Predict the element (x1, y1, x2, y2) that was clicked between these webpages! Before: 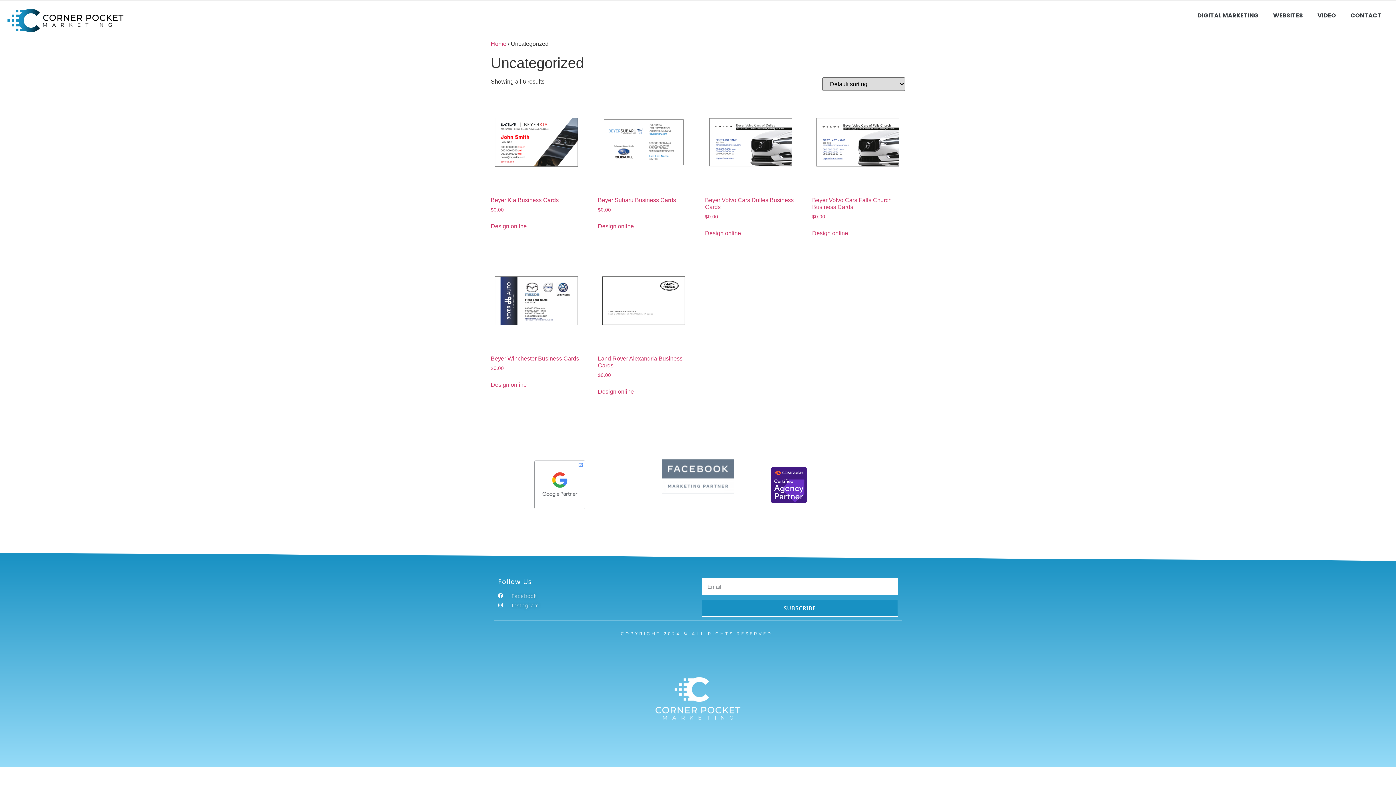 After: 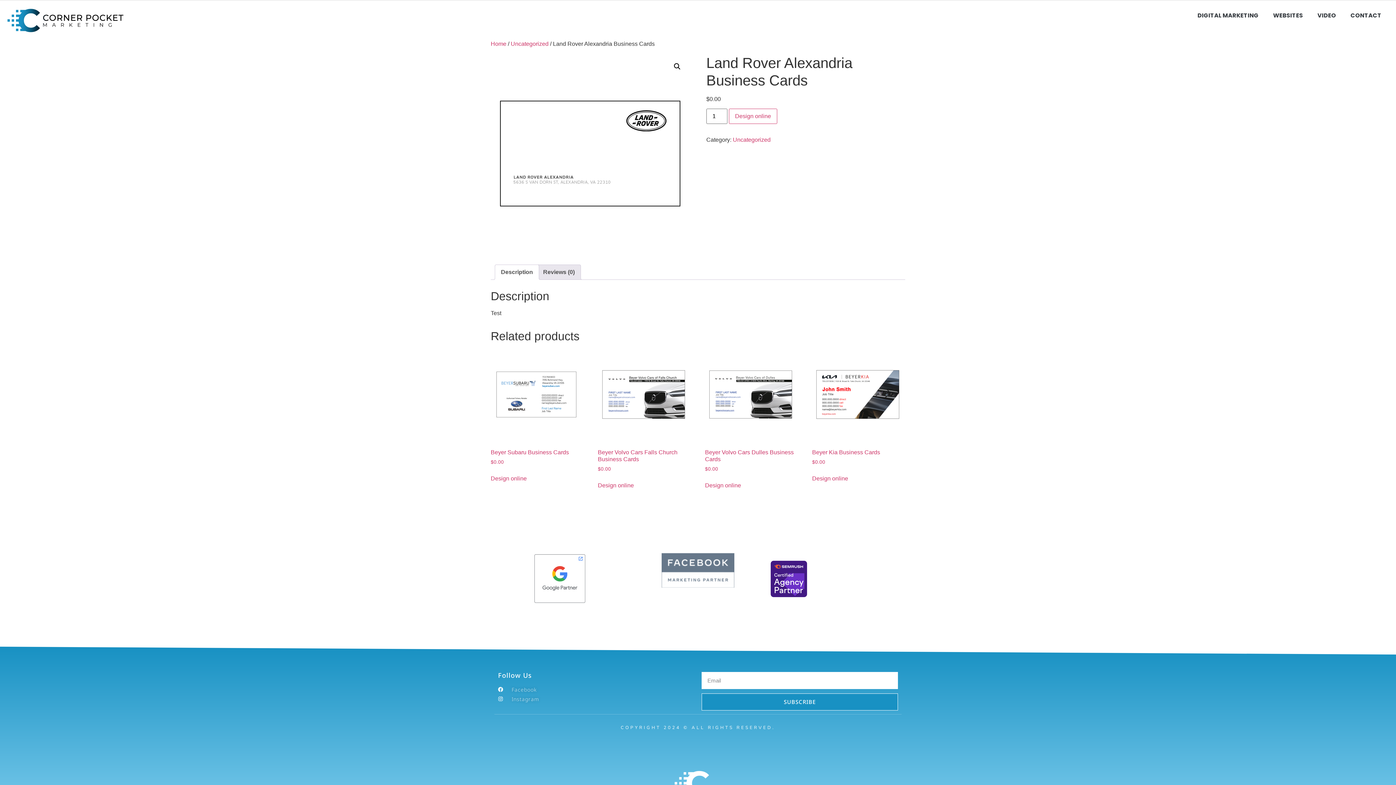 Action: bbox: (598, 255, 689, 379) label: Land Rover Alexandria Business Cards
$0.00